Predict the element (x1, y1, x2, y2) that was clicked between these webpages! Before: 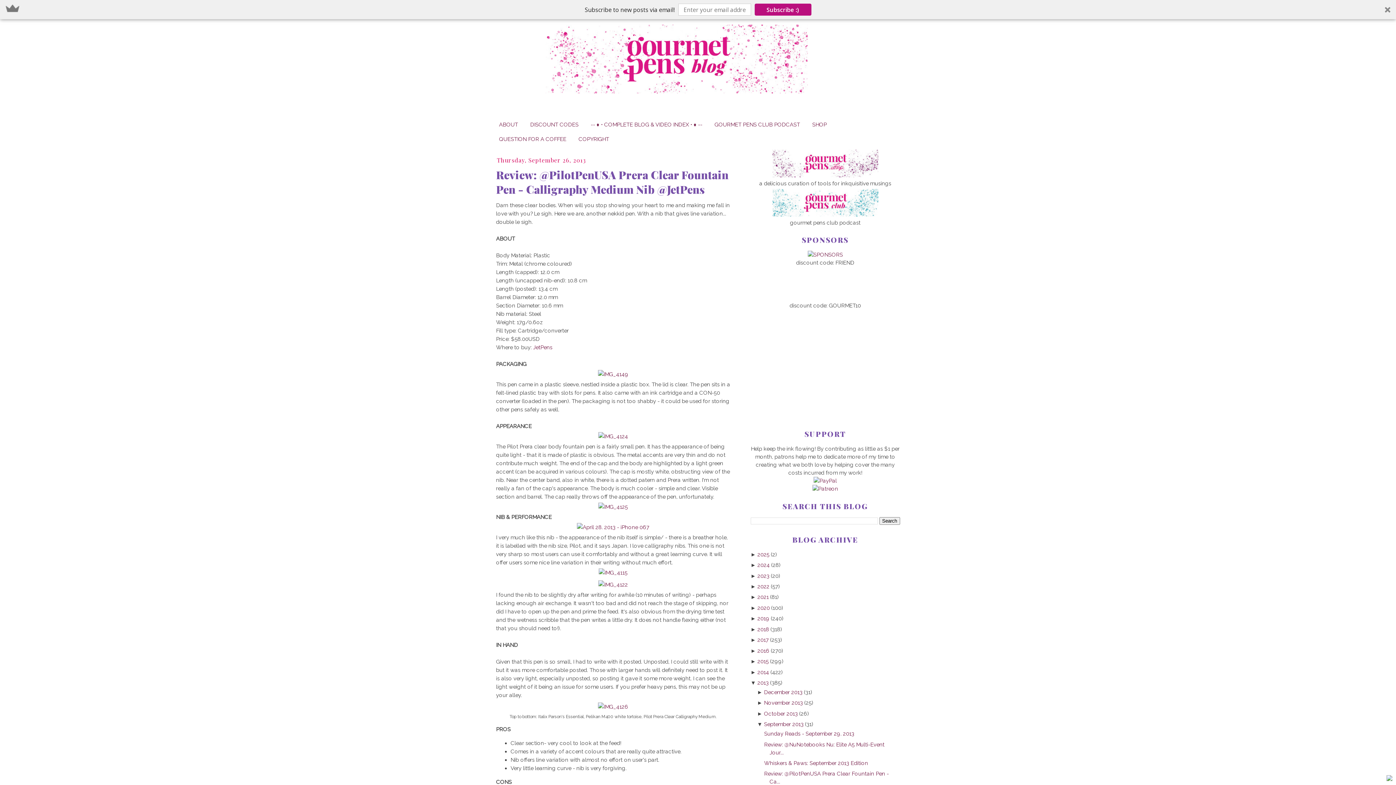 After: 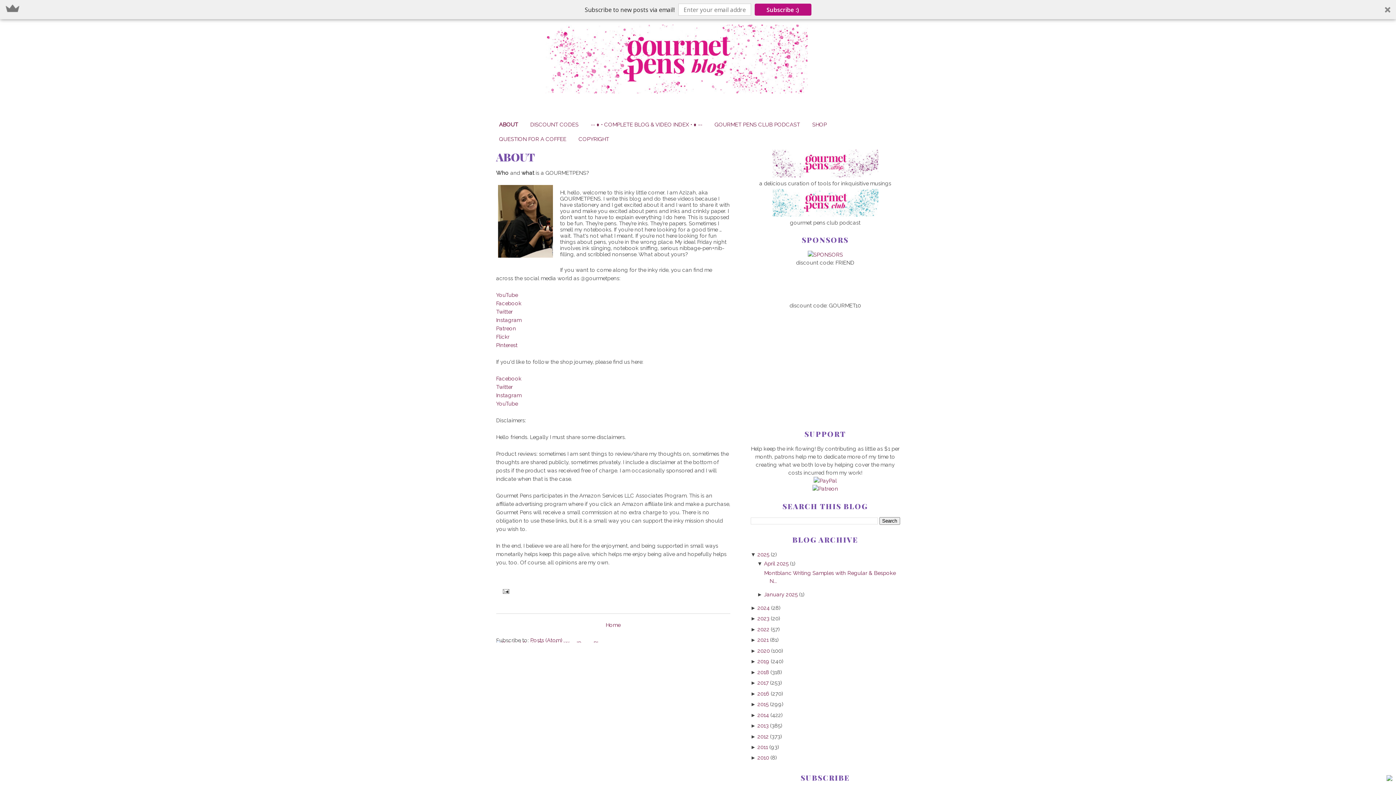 Action: bbox: (499, 121, 518, 127) label: ABOUT